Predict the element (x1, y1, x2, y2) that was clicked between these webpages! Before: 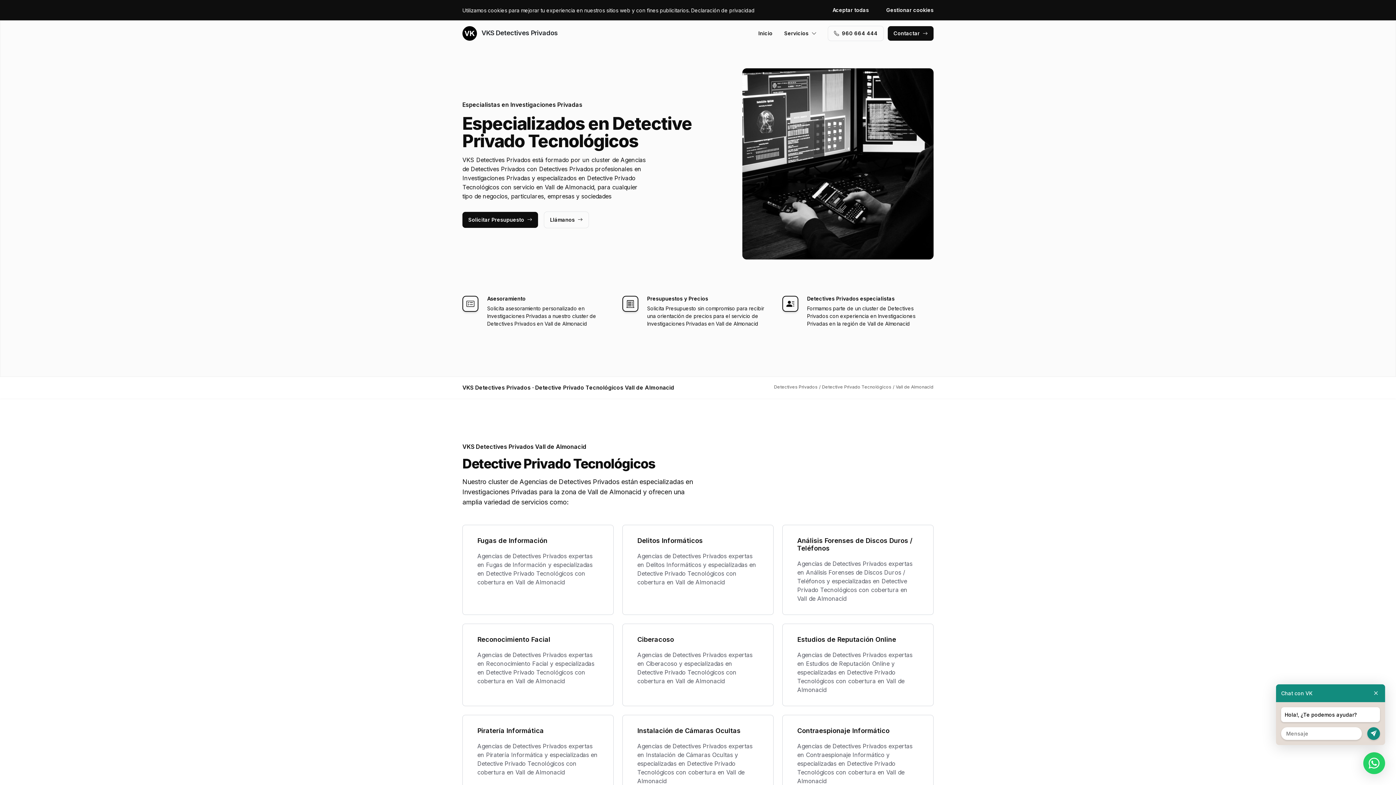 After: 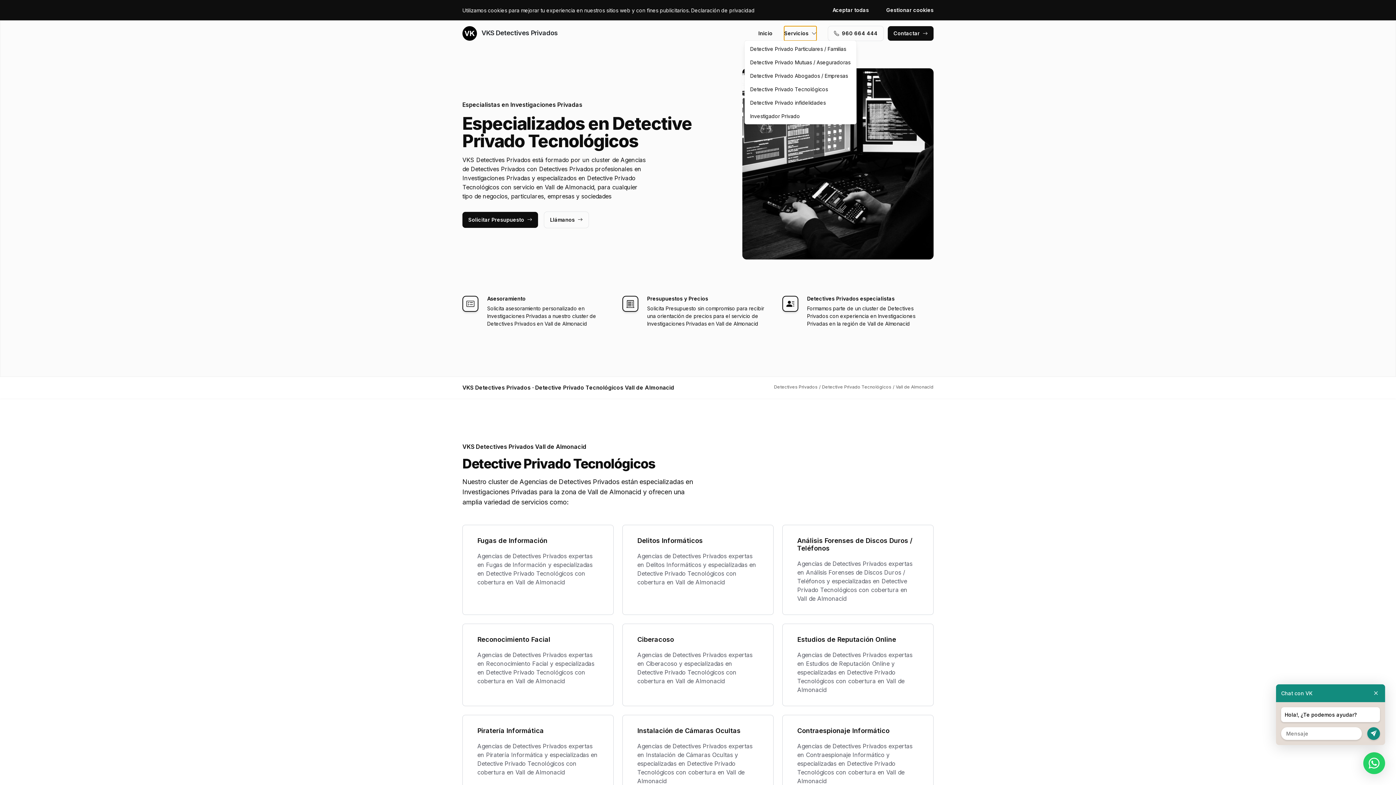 Action: bbox: (784, 26, 816, 40) label: Servicios